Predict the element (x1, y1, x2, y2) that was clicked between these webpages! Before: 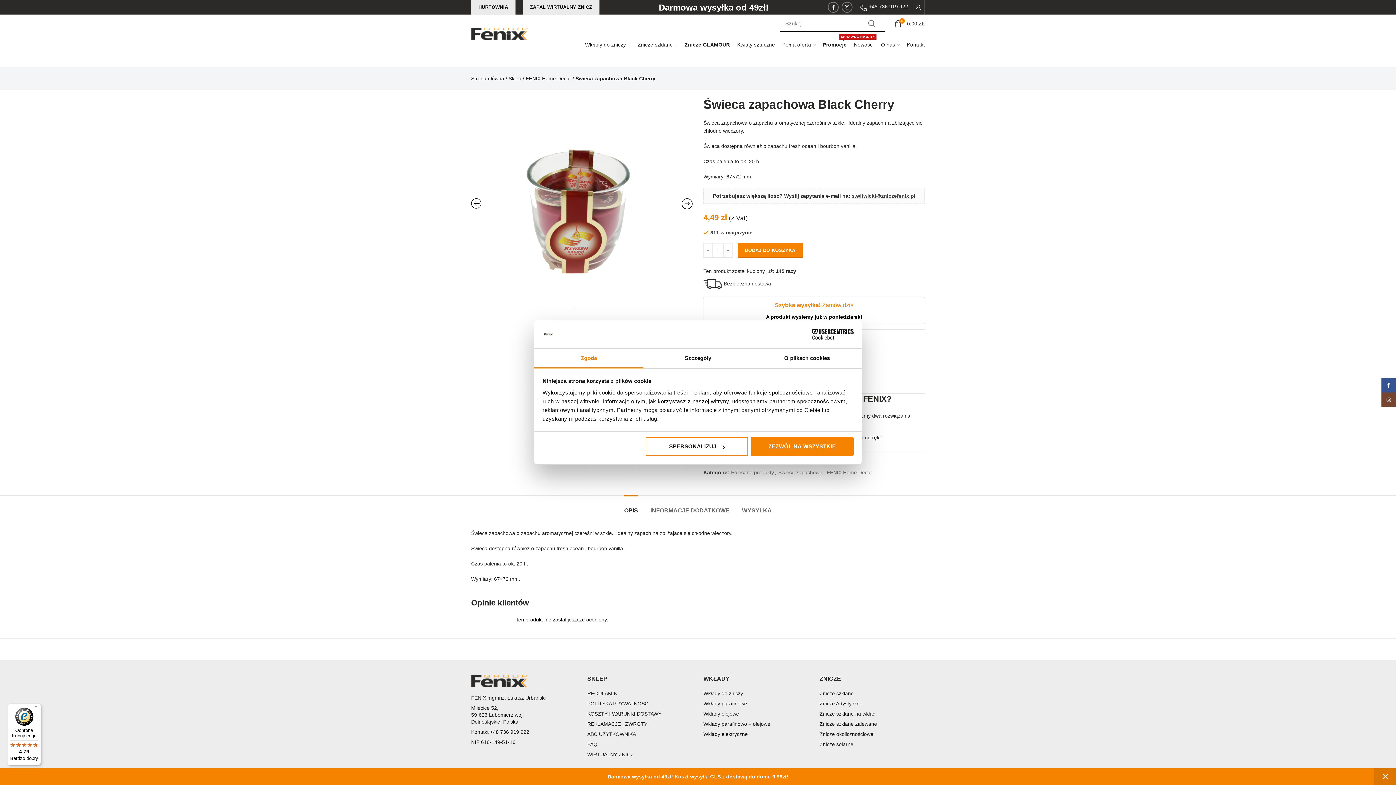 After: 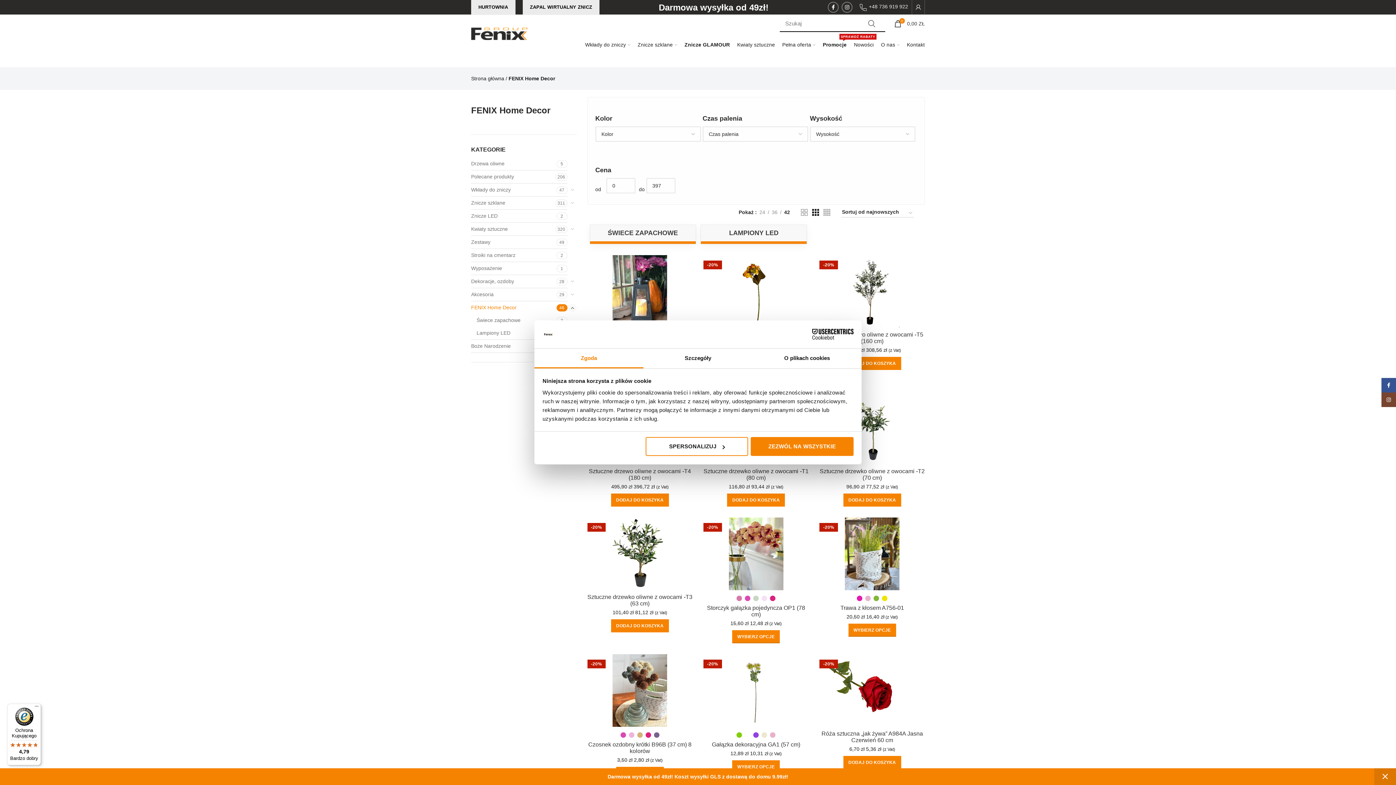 Action: label: FENIX Home Decor bbox: (525, 75, 571, 81)